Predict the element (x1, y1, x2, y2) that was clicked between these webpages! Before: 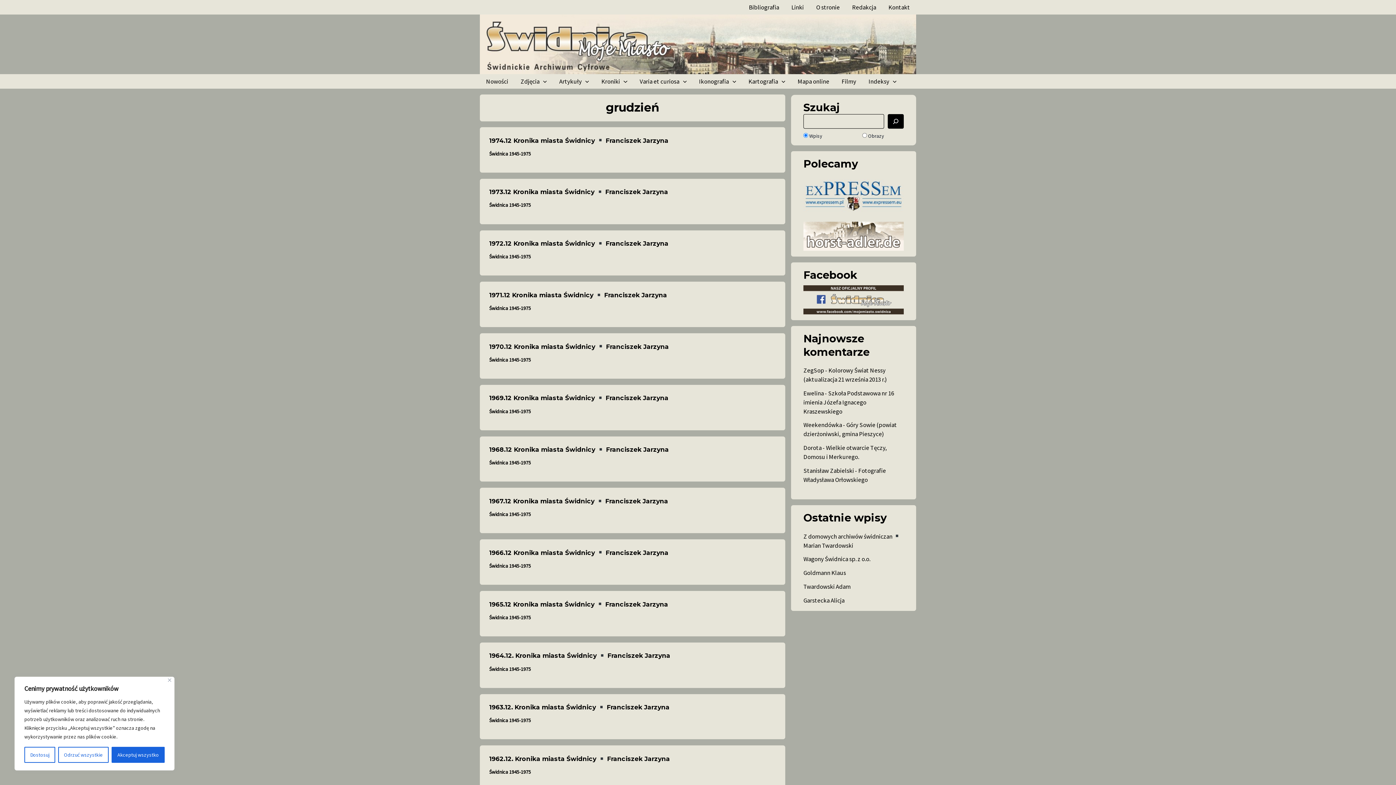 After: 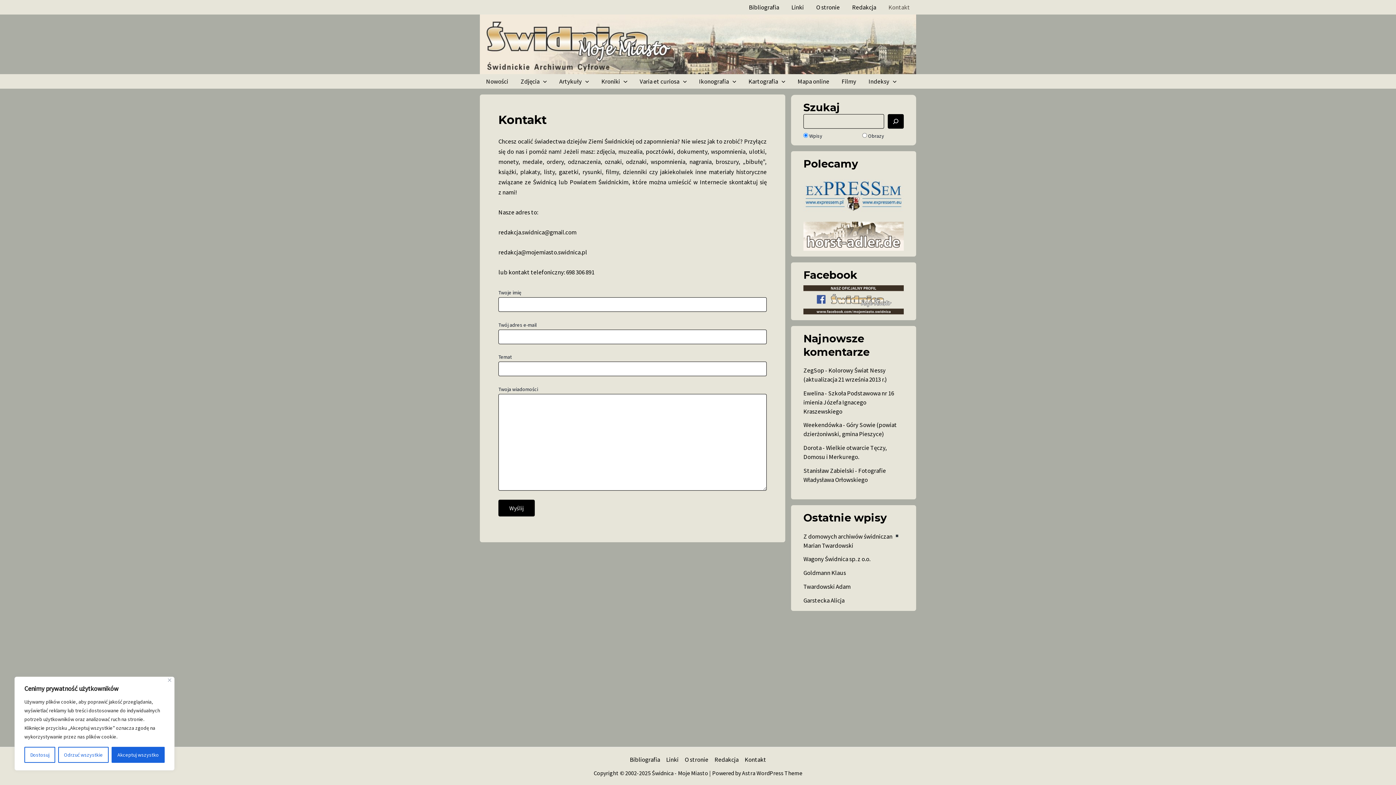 Action: label: Kontakt bbox: (882, 0, 916, 14)